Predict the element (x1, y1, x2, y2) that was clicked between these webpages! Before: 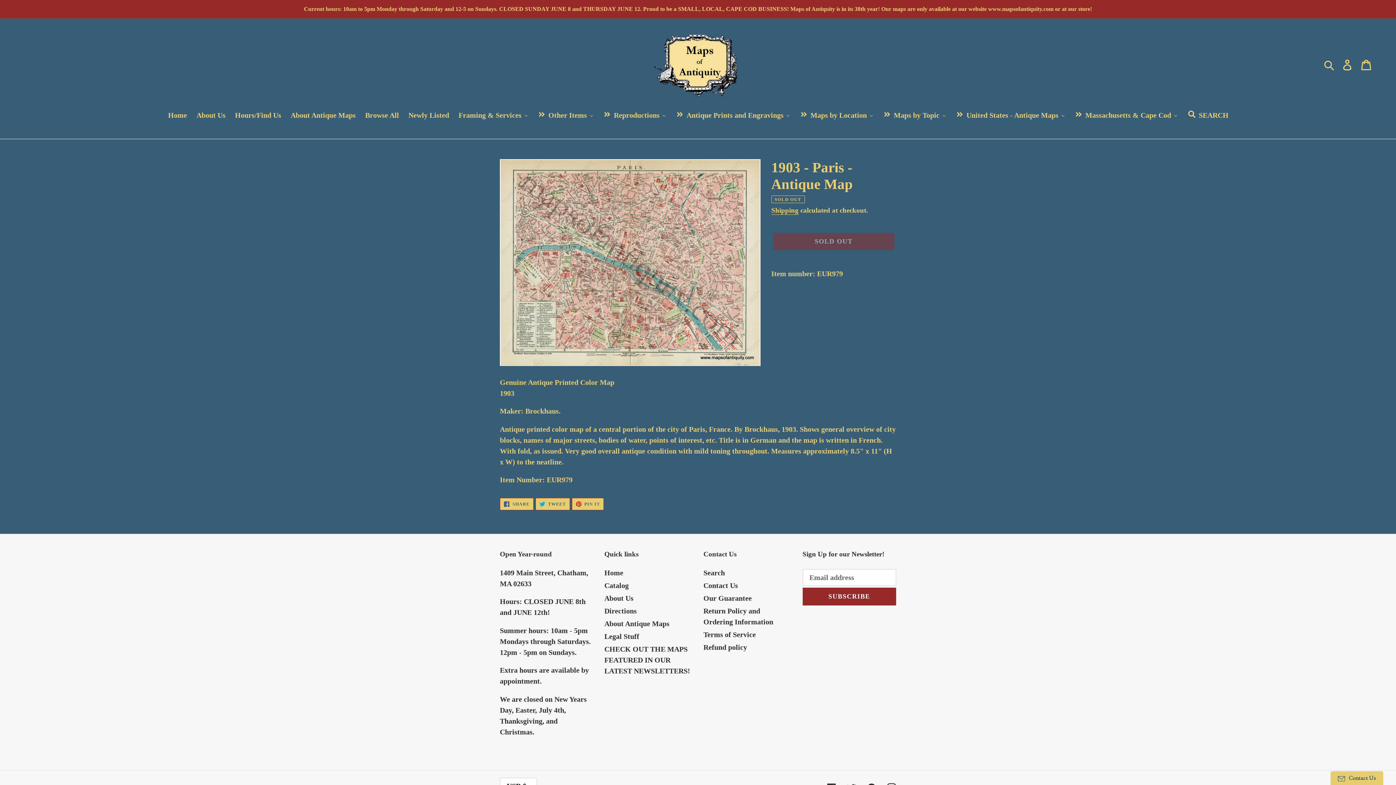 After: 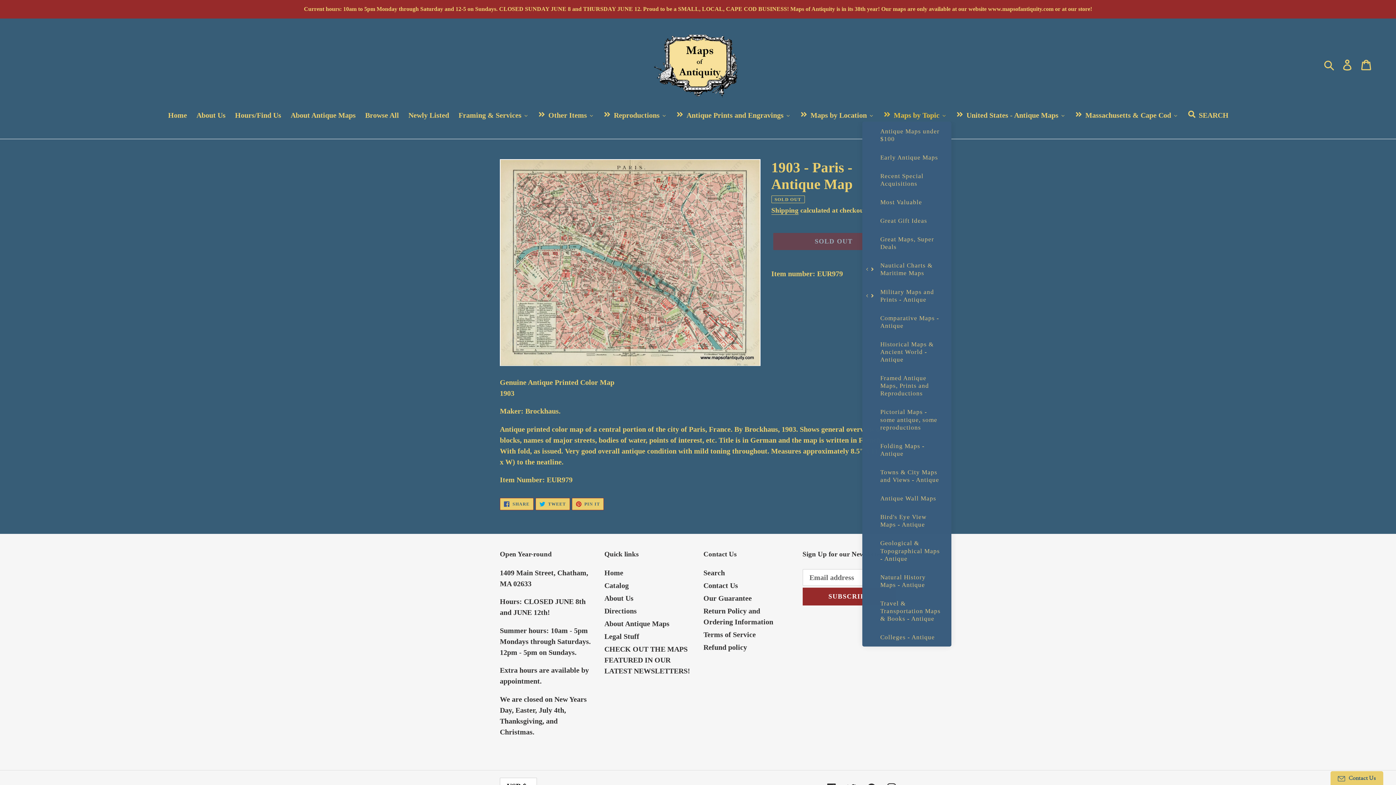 Action: label: Maps by Topic bbox: (878, 109, 951, 121)